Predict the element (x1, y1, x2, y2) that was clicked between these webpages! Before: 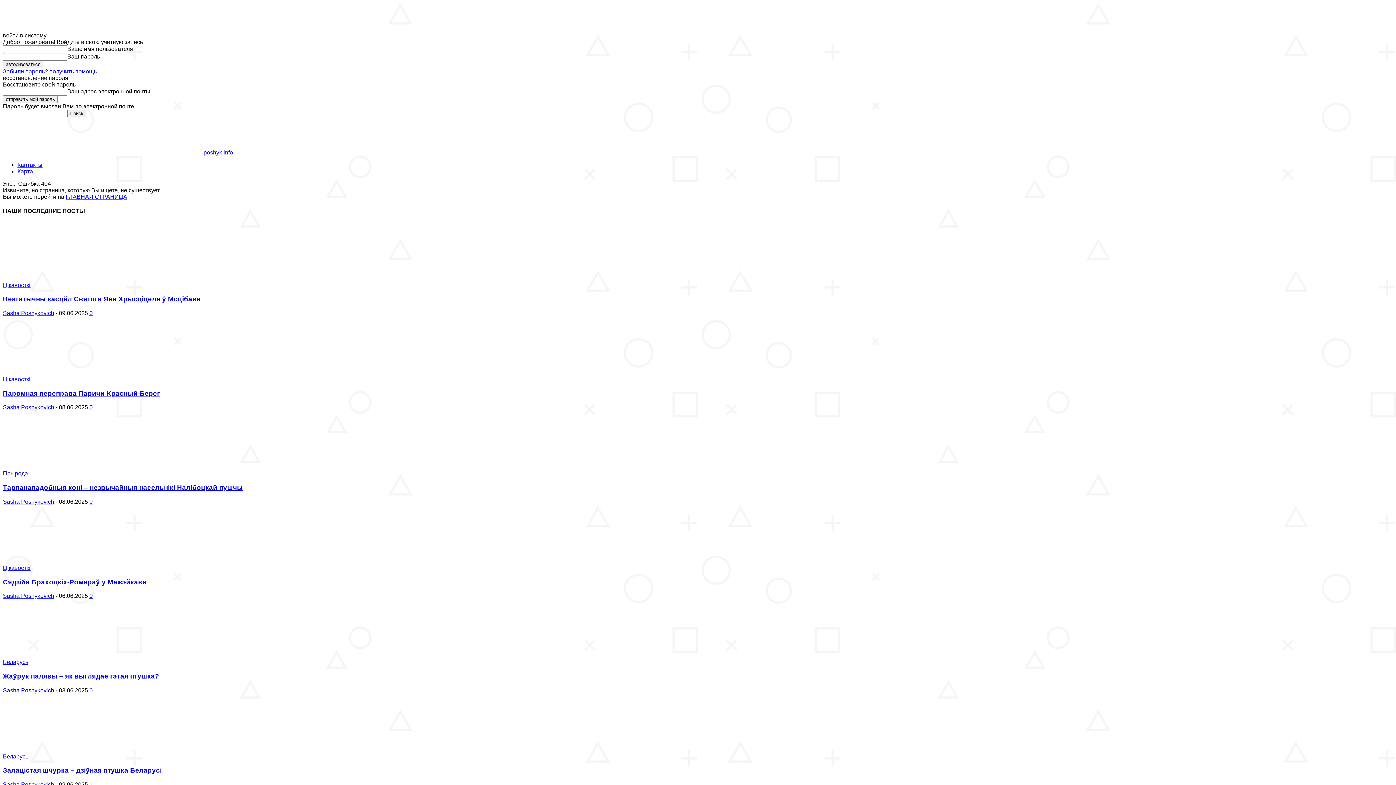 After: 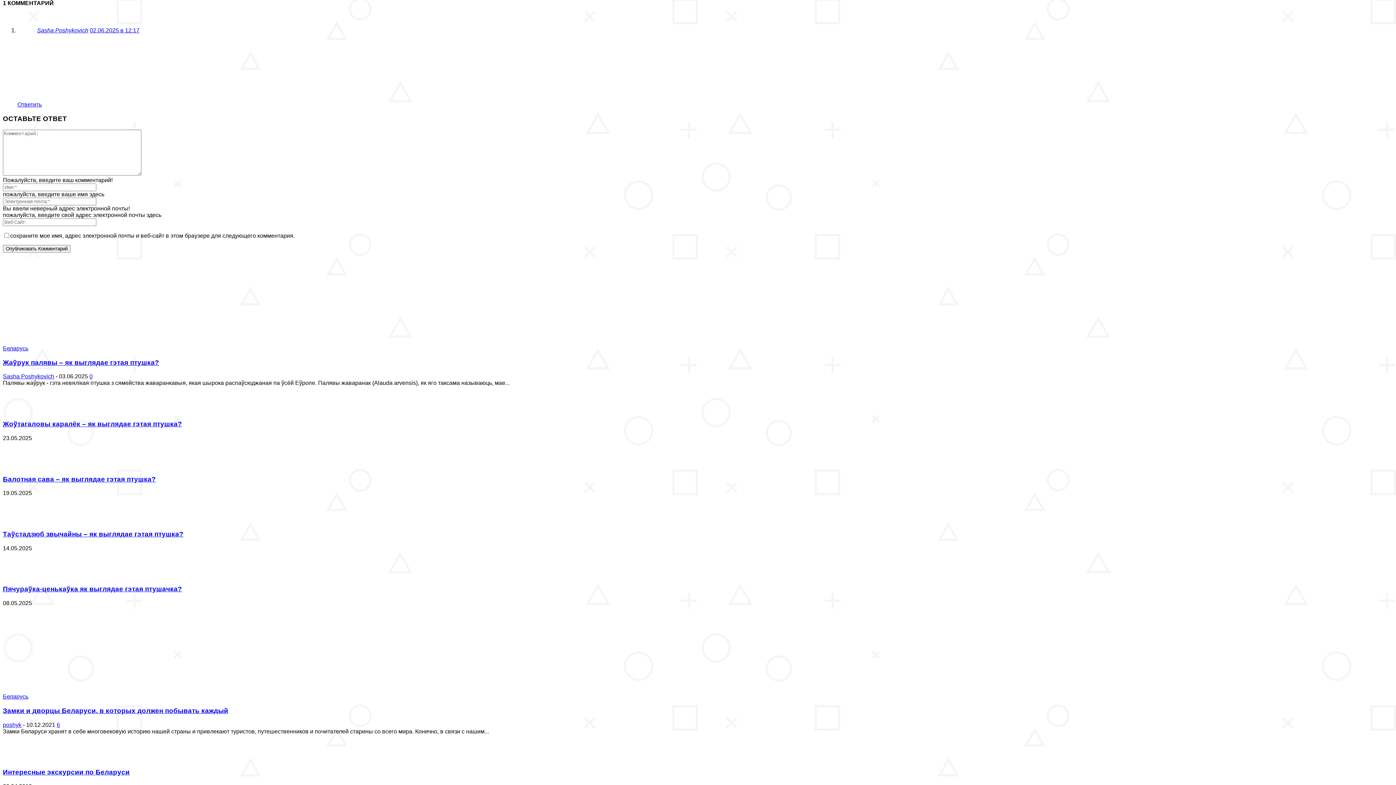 Action: bbox: (89, 781, 92, 788) label: 1